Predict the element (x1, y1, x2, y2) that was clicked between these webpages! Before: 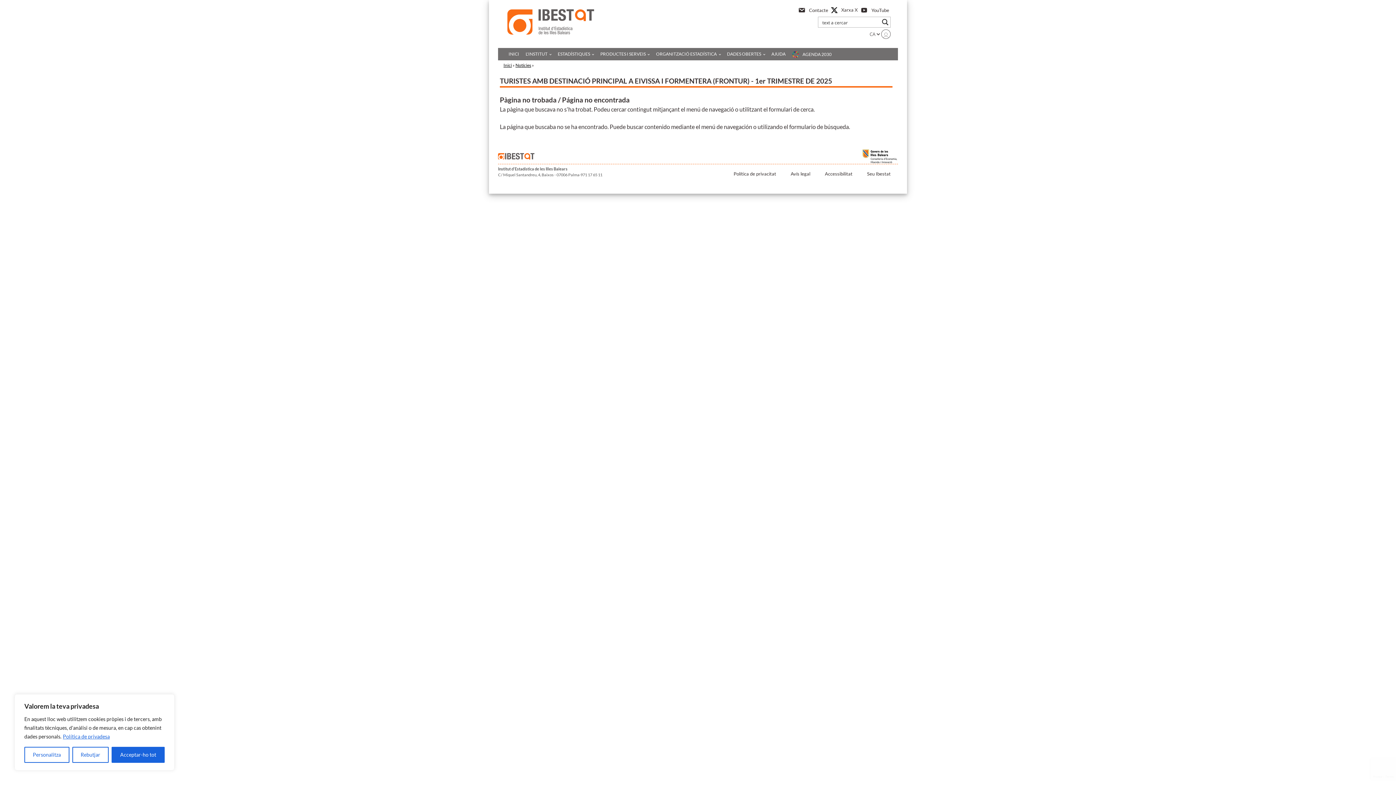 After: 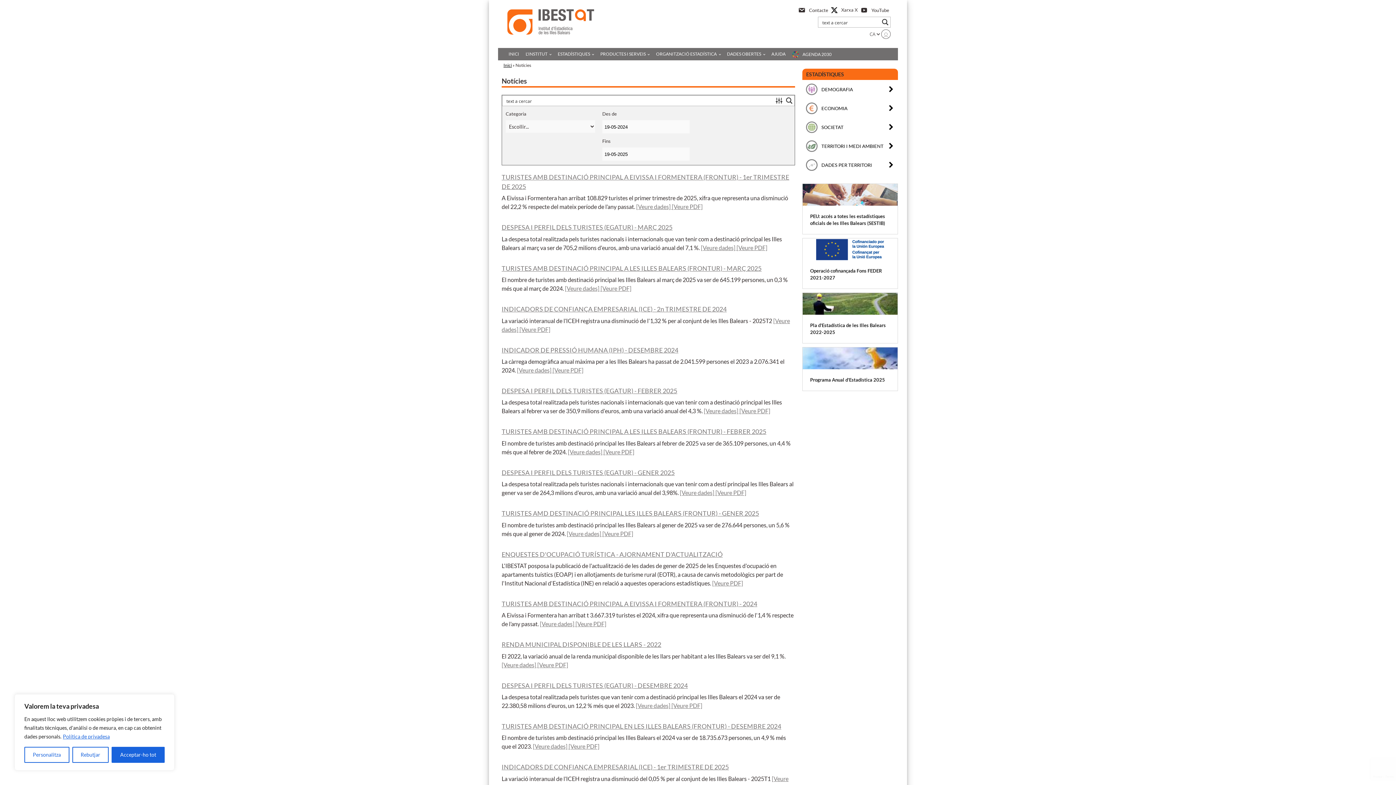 Action: bbox: (515, 62, 531, 68) label: Notícies